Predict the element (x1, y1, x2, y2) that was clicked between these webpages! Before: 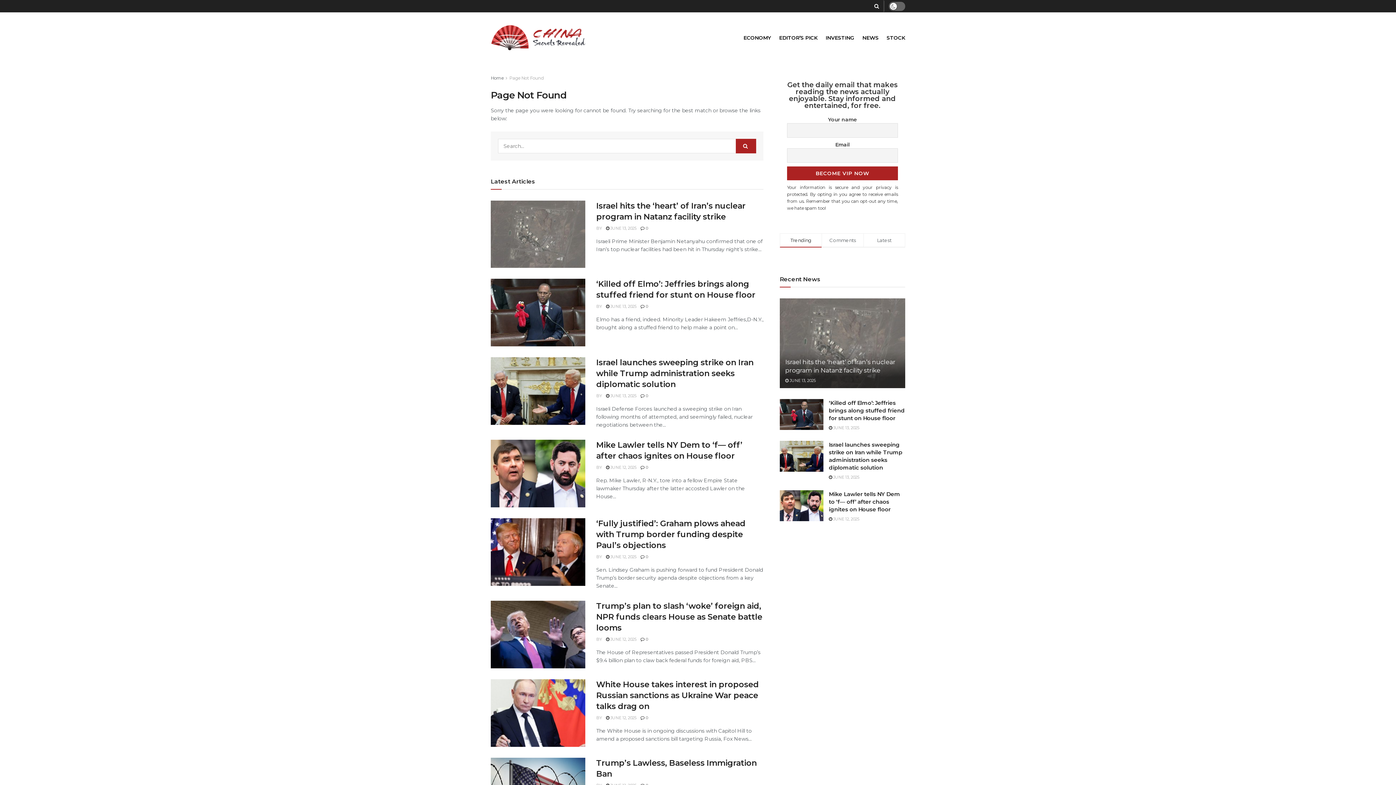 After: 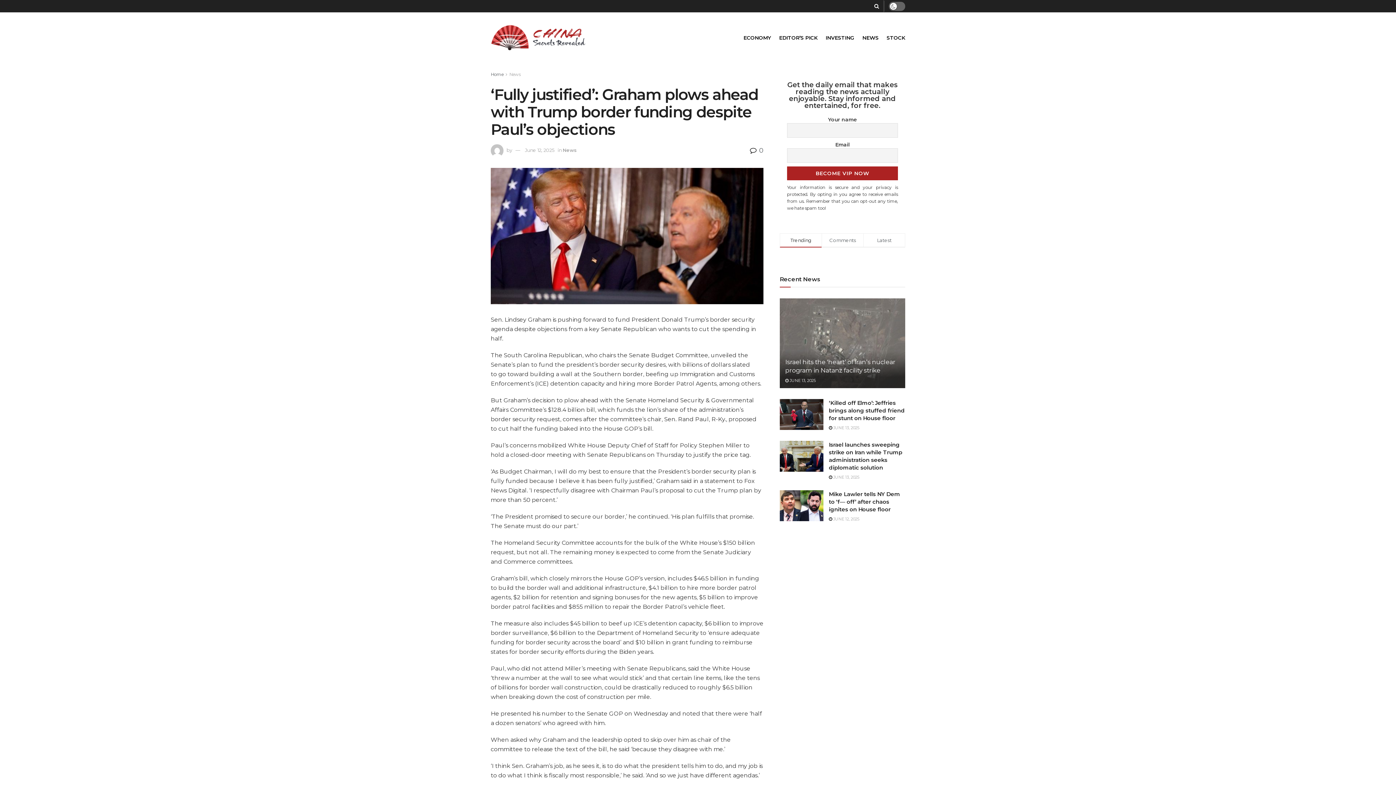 Action: bbox: (490, 518, 585, 586)